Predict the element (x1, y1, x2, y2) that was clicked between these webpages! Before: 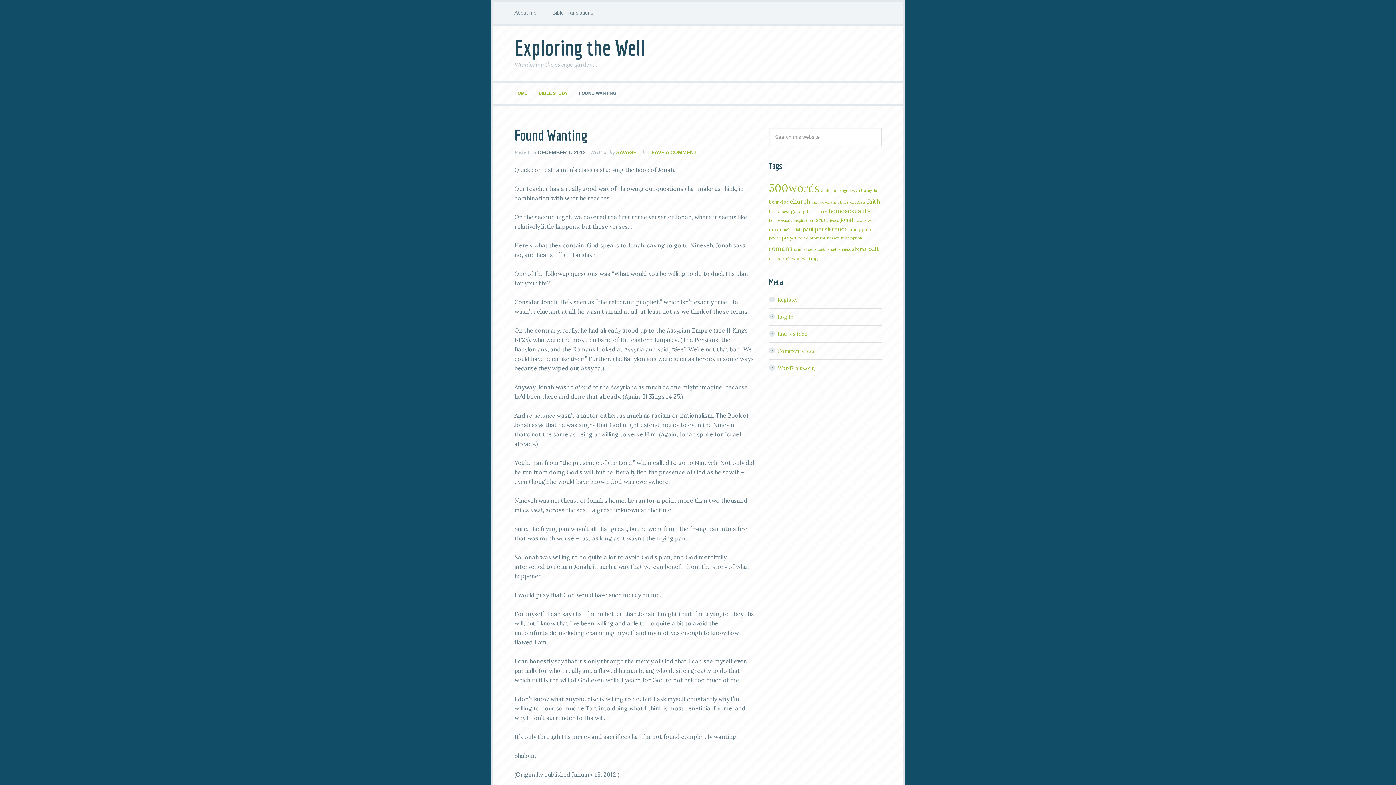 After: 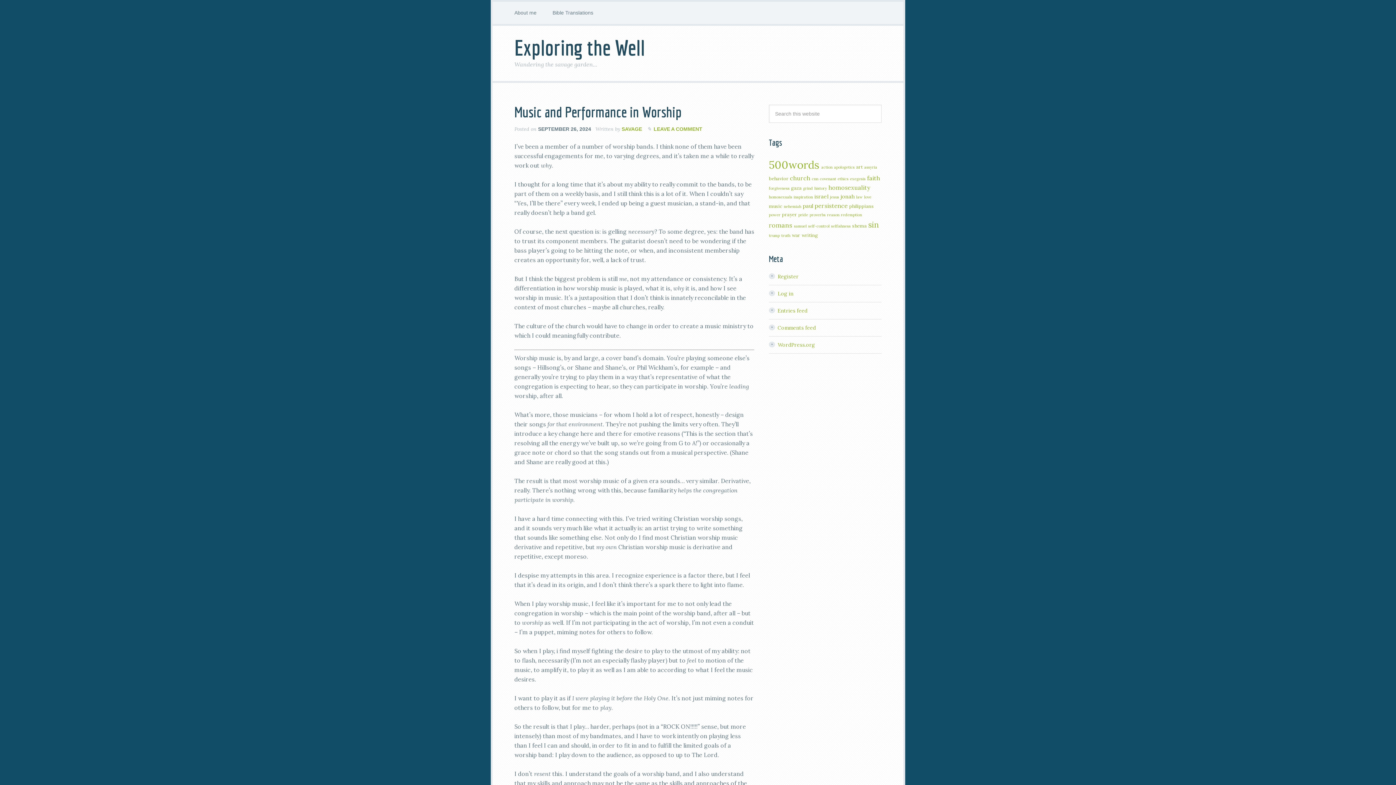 Action: bbox: (769, 226, 782, 232) label: music (3 items)